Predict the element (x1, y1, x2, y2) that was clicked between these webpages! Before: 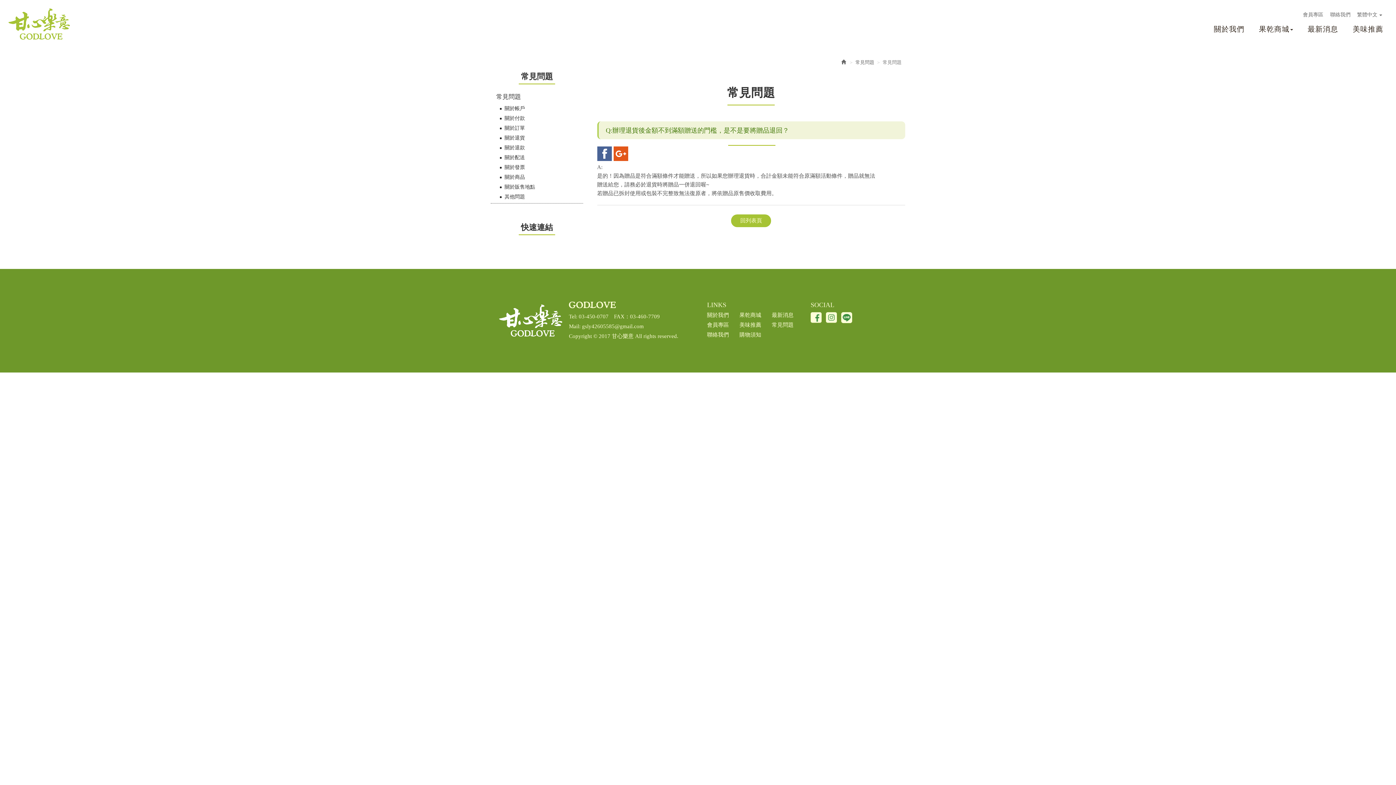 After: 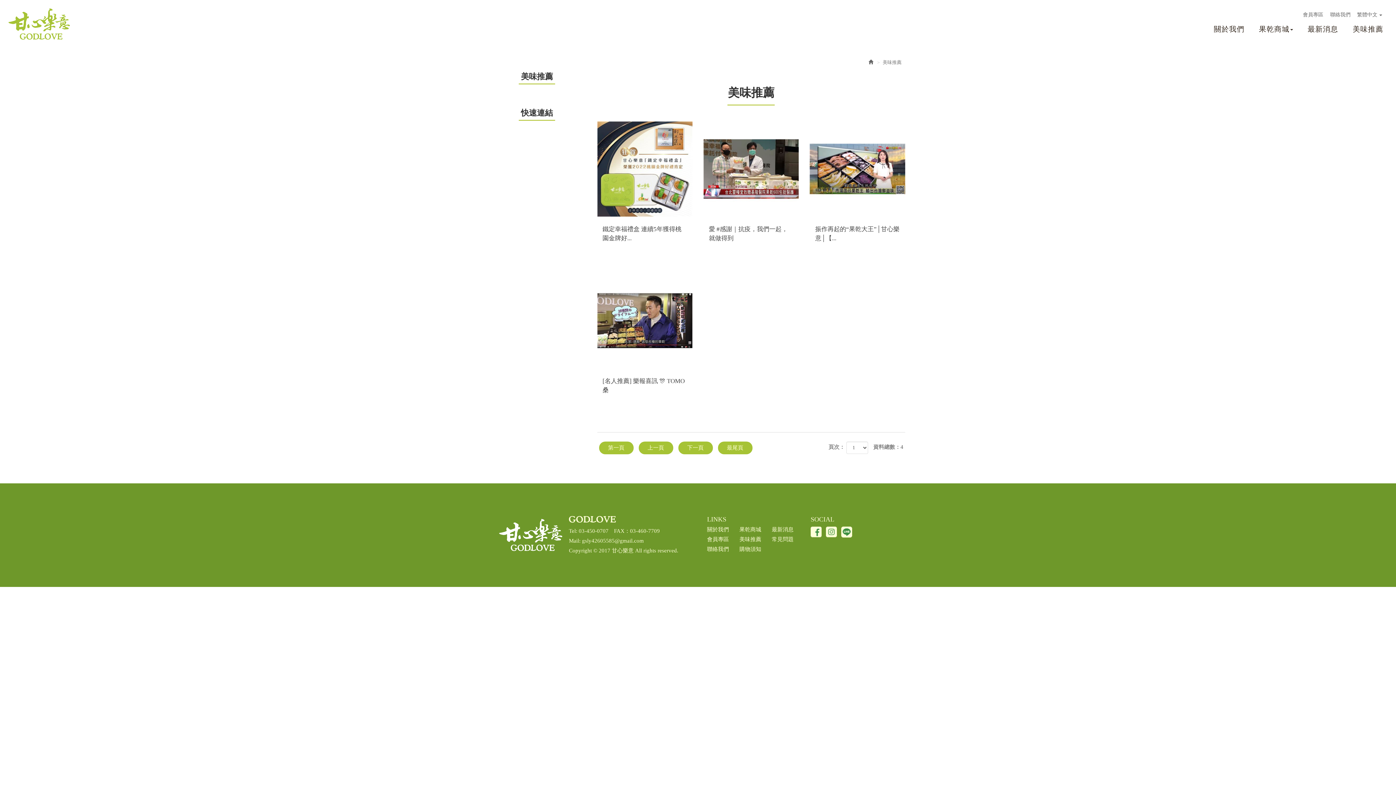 Action: label: 美味推薦 bbox: (739, 320, 770, 330)